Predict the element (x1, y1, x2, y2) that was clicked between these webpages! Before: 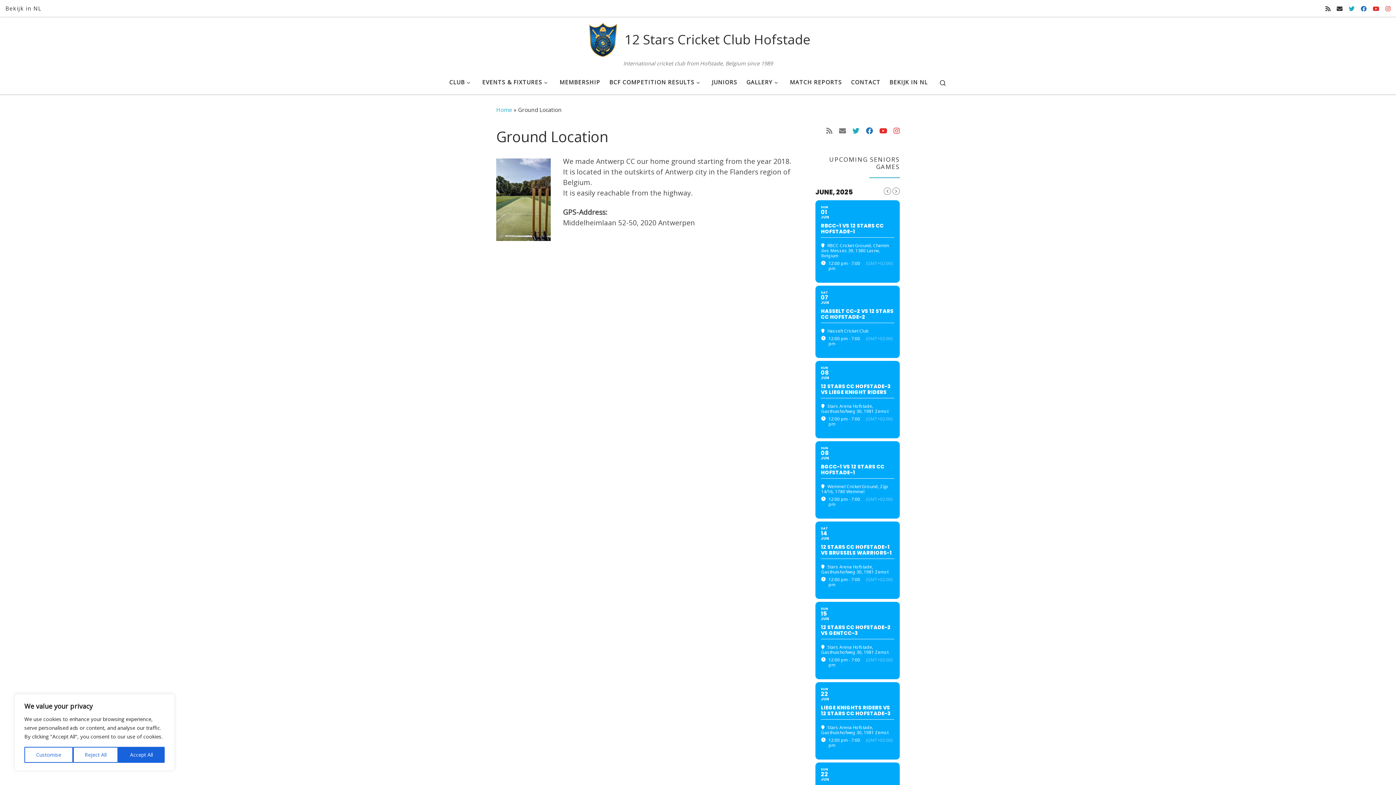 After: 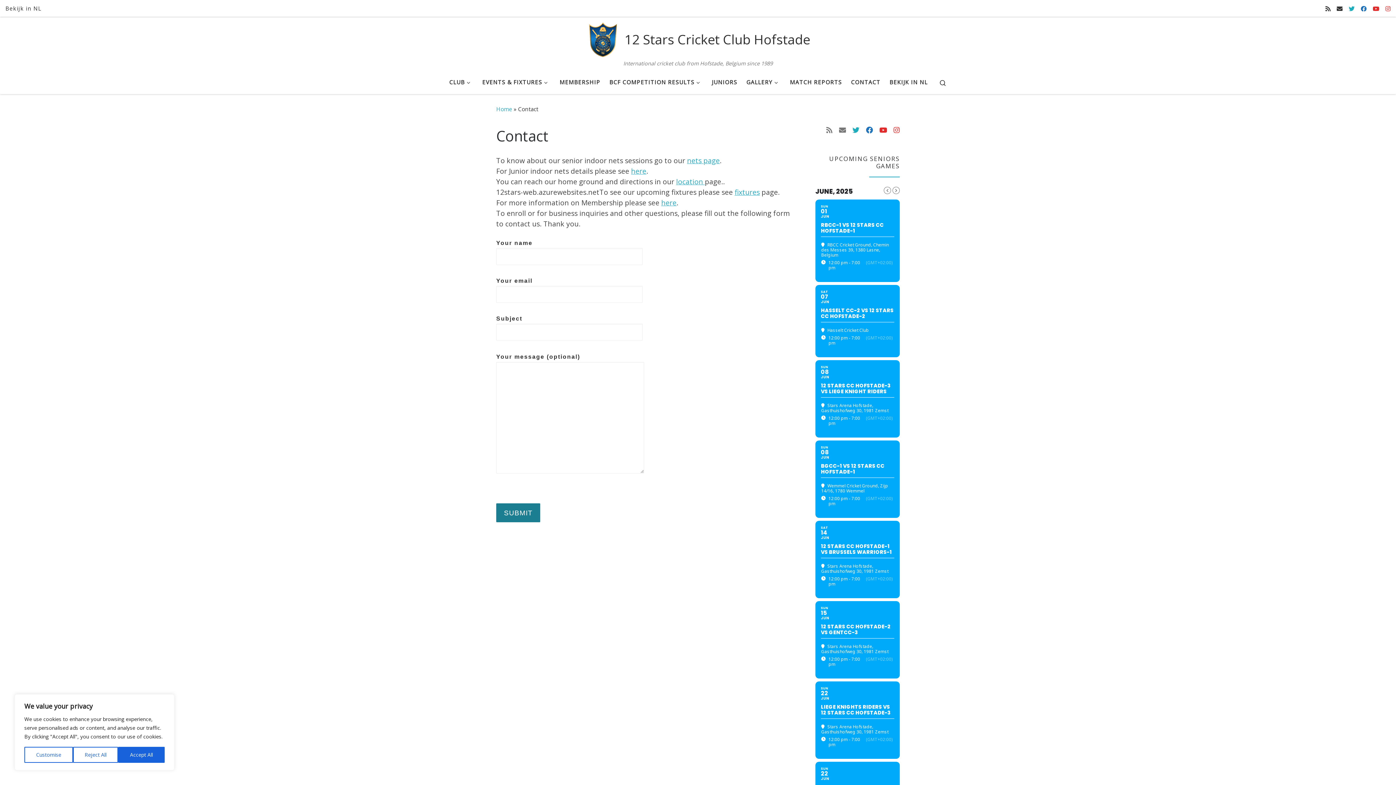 Action: label: CONTACT bbox: (848, 74, 882, 90)